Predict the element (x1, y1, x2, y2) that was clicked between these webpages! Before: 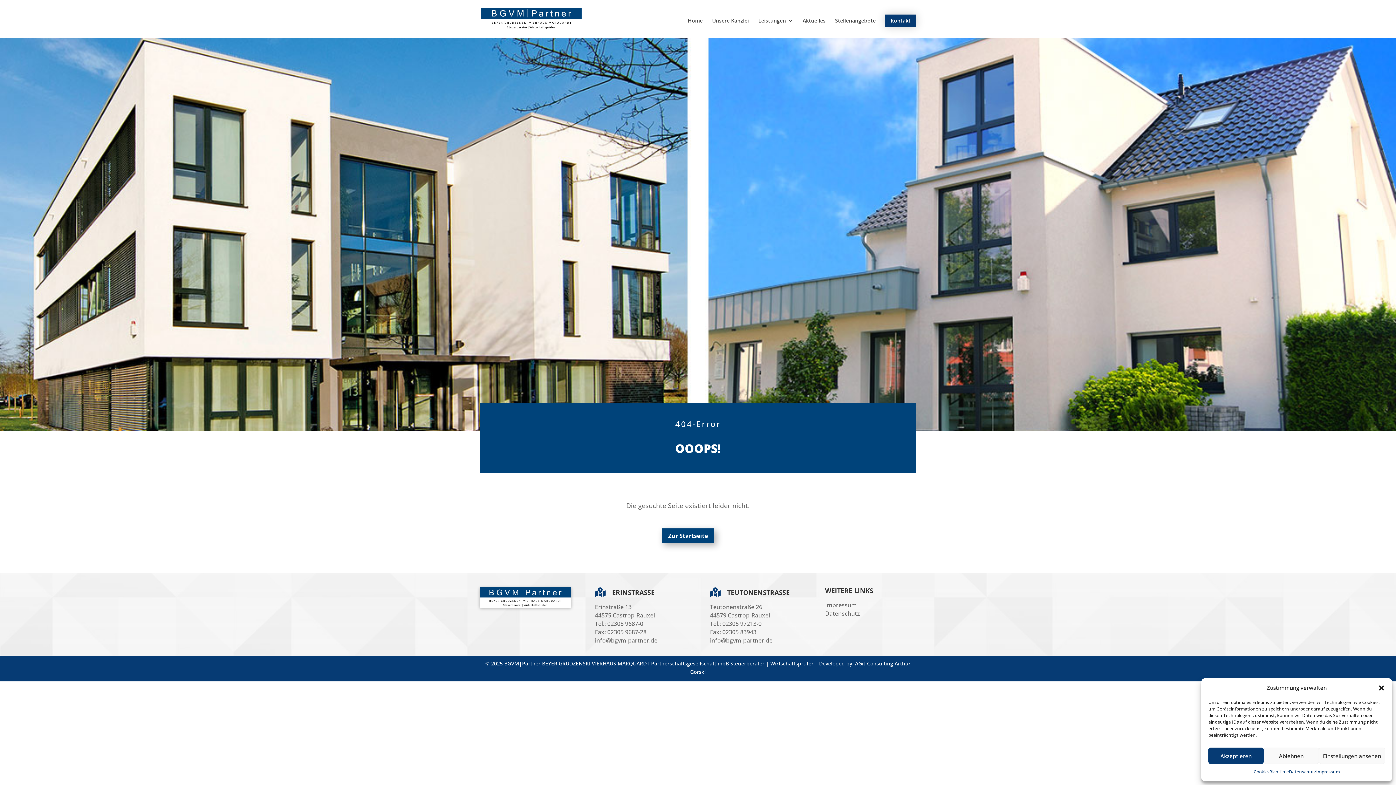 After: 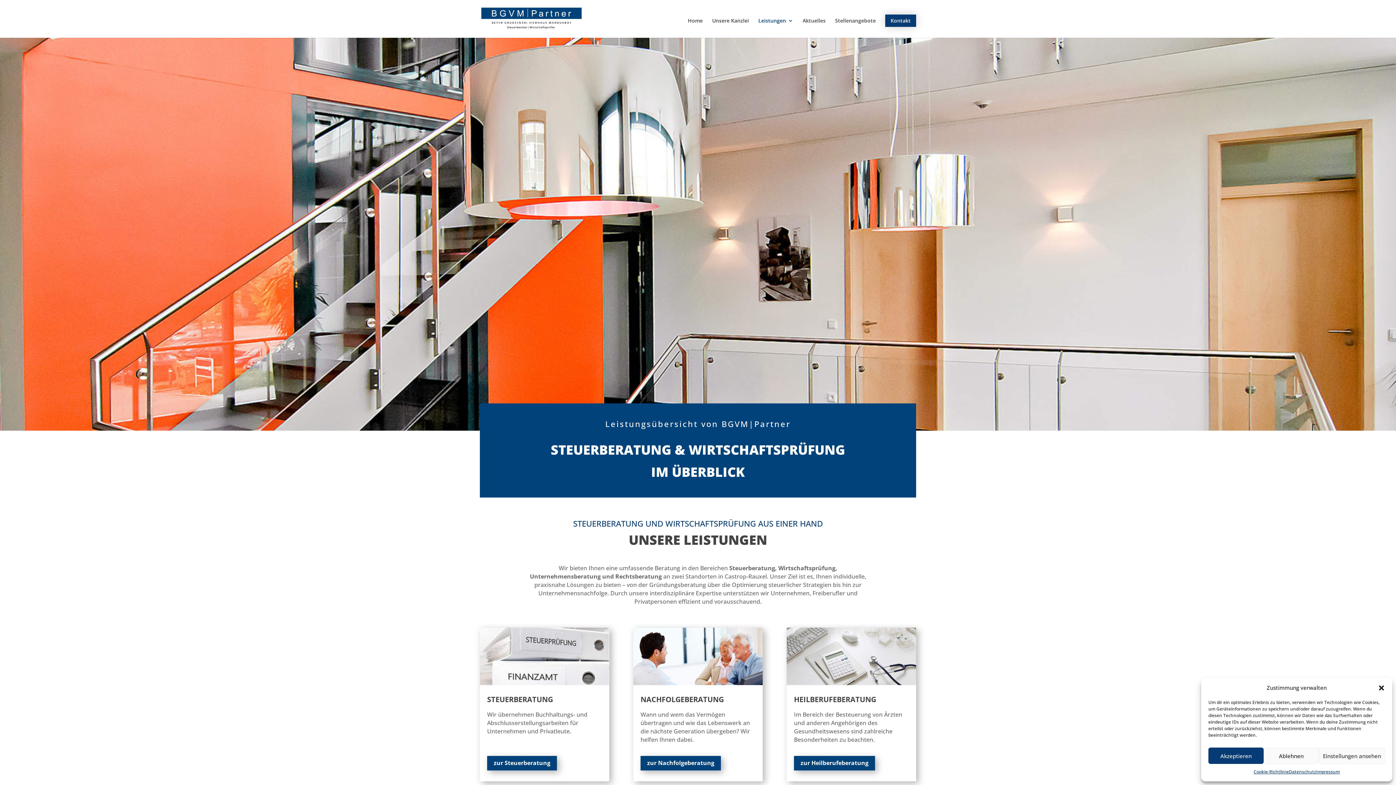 Action: bbox: (758, 18, 793, 37) label: Leistungen